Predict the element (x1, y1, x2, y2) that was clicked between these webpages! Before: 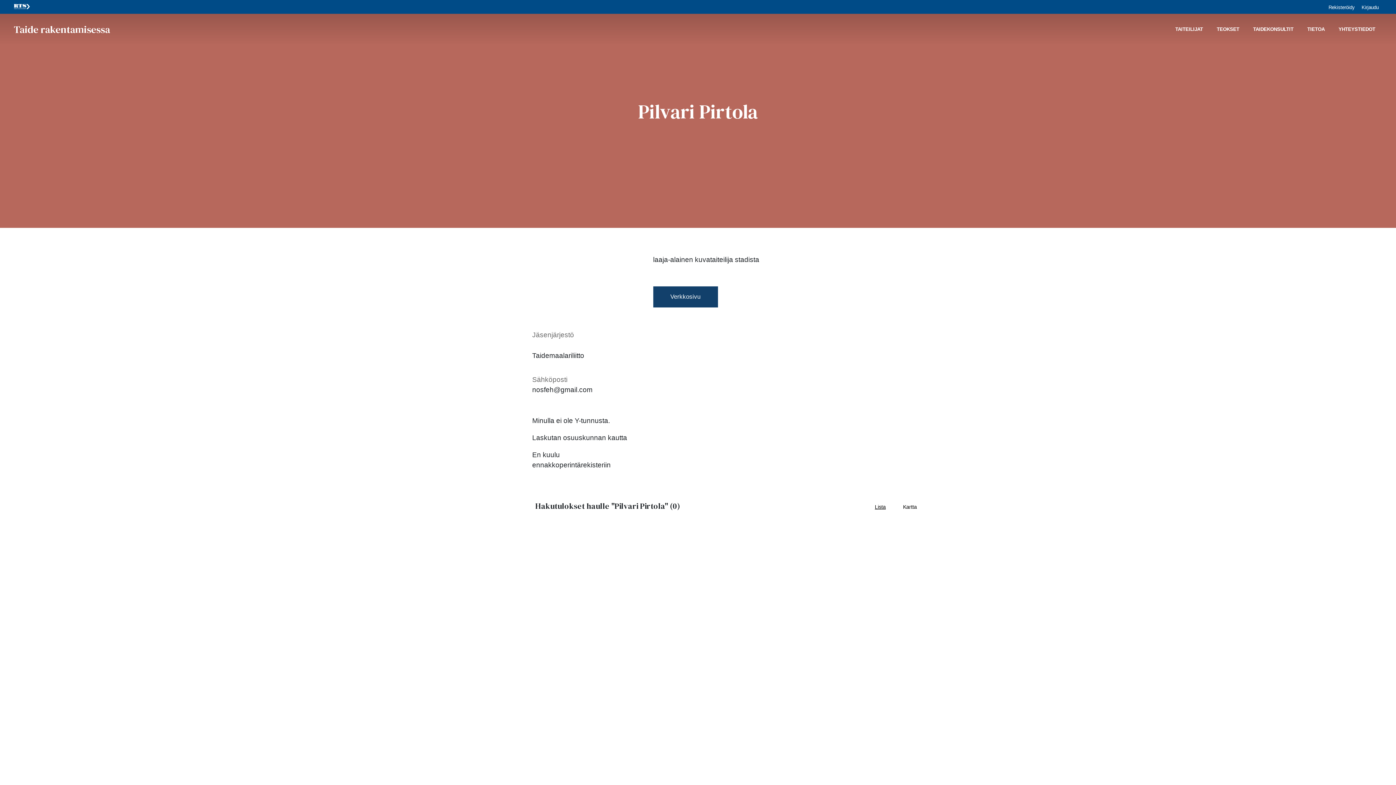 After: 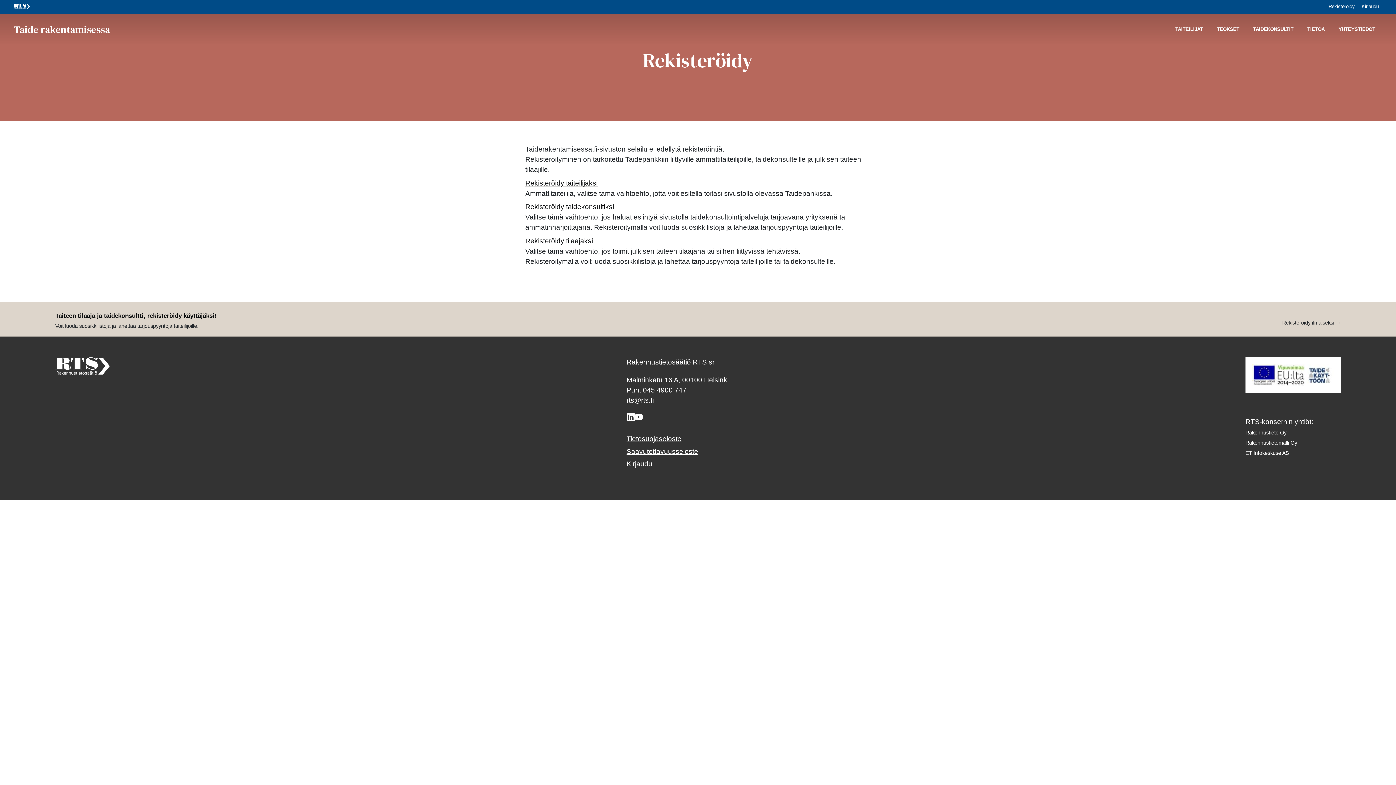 Action: label: Rekisteröidy bbox: (1328, 4, 1355, 10)